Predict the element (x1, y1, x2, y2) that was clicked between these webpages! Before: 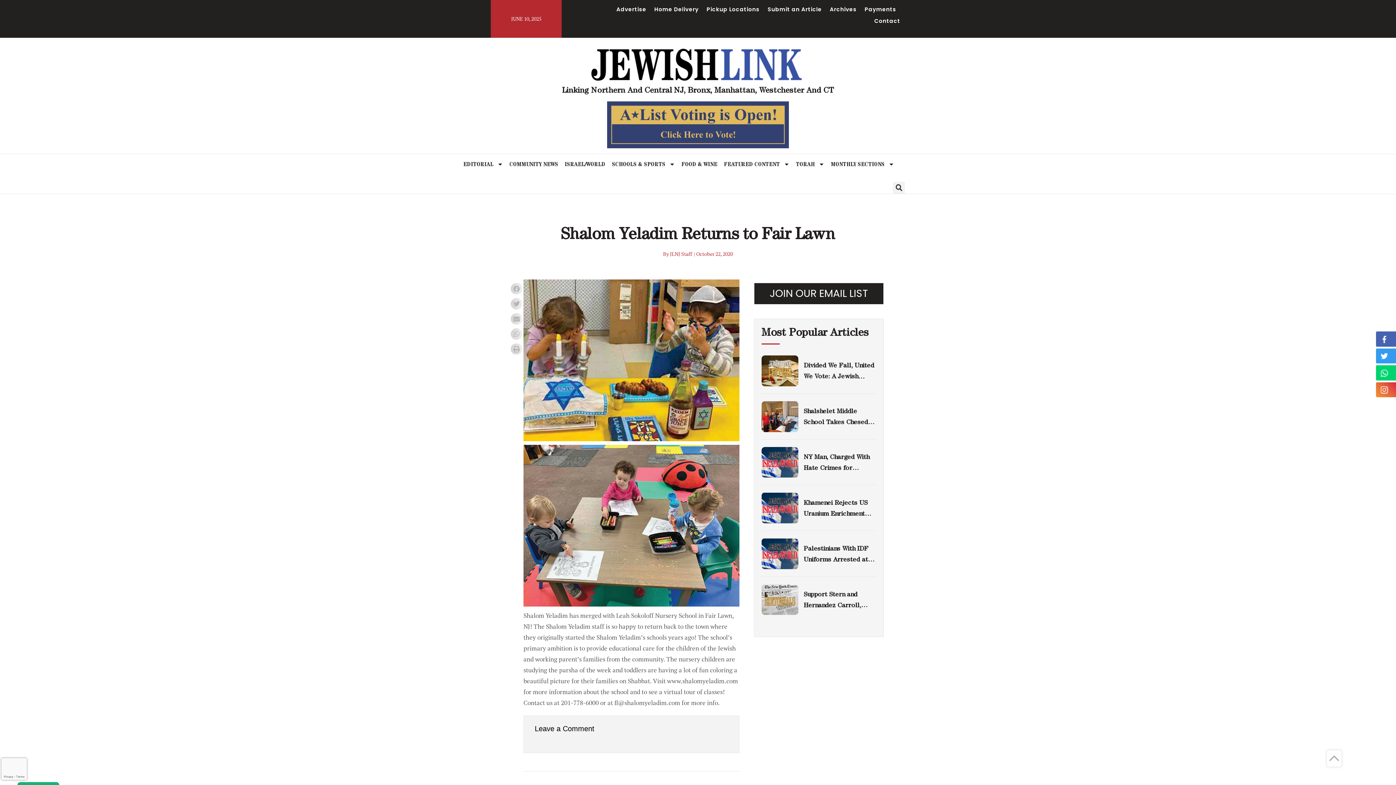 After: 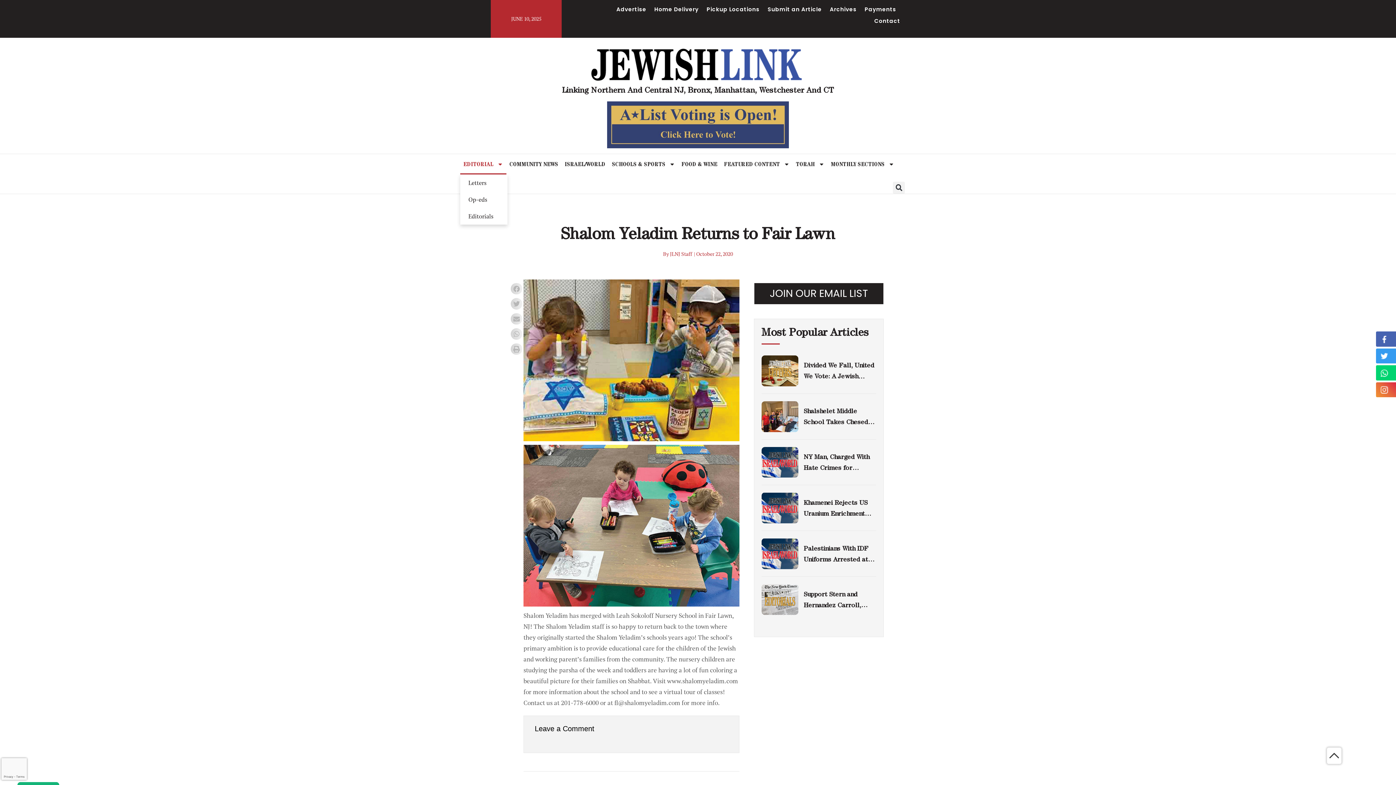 Action: label: EDITORIAL bbox: (460, 154, 506, 174)